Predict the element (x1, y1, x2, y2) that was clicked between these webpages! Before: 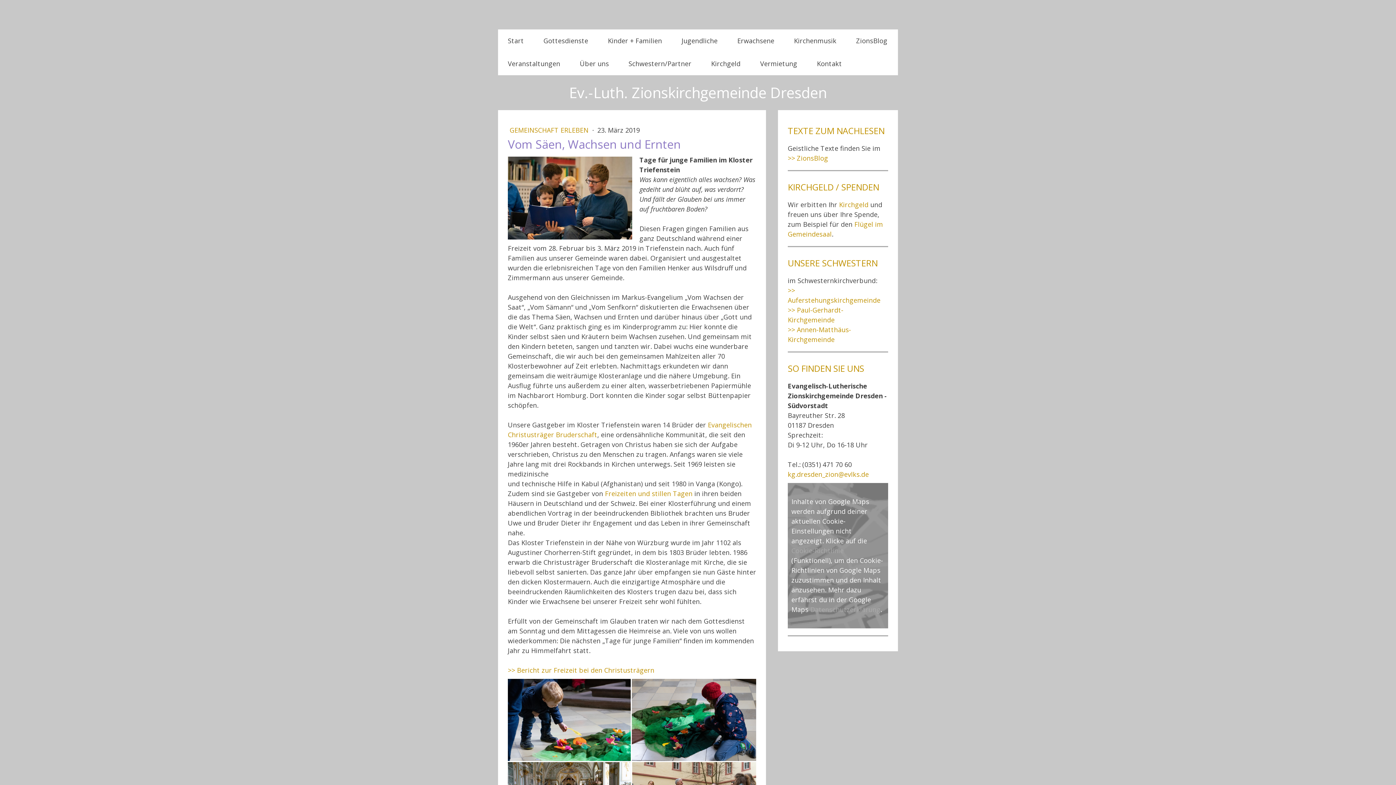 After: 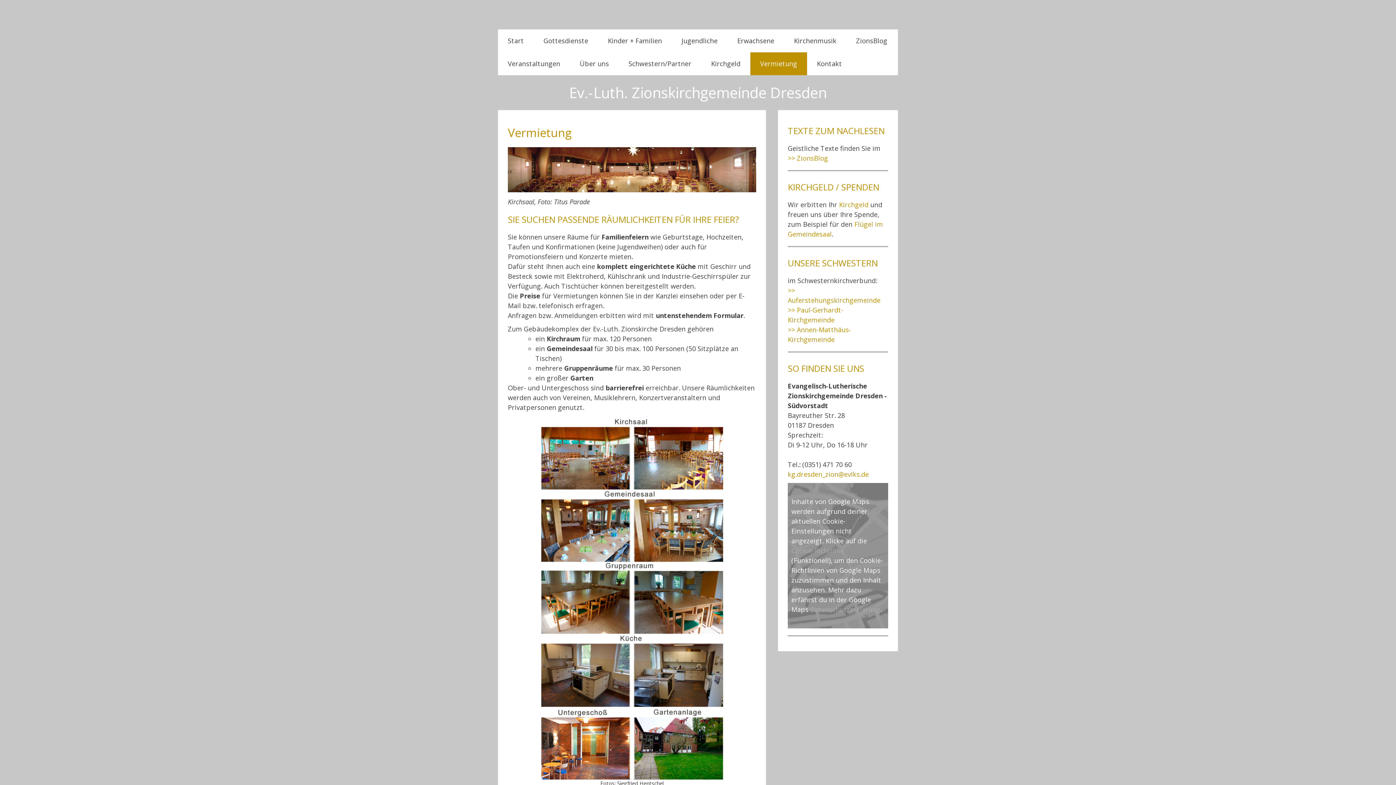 Action: bbox: (750, 52, 807, 75) label: Vermietung